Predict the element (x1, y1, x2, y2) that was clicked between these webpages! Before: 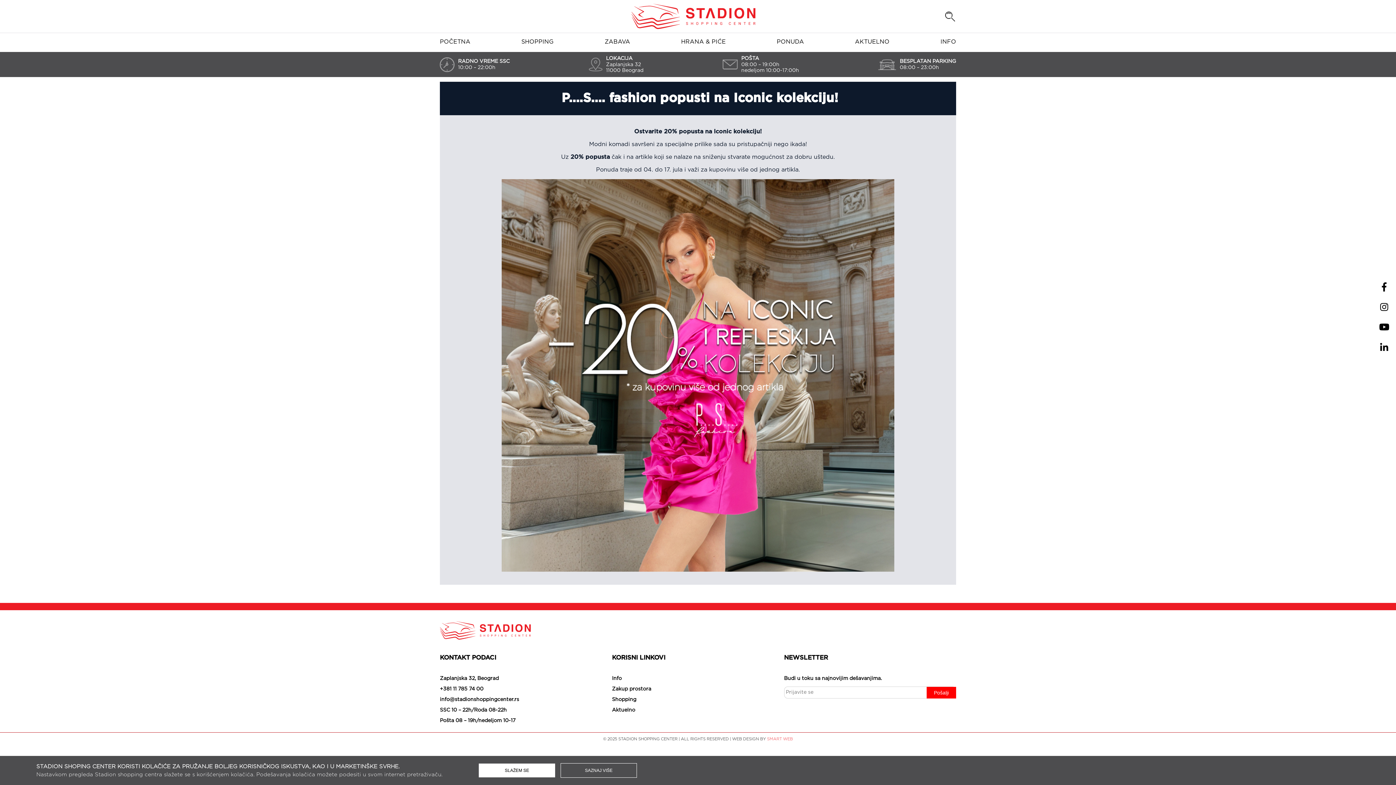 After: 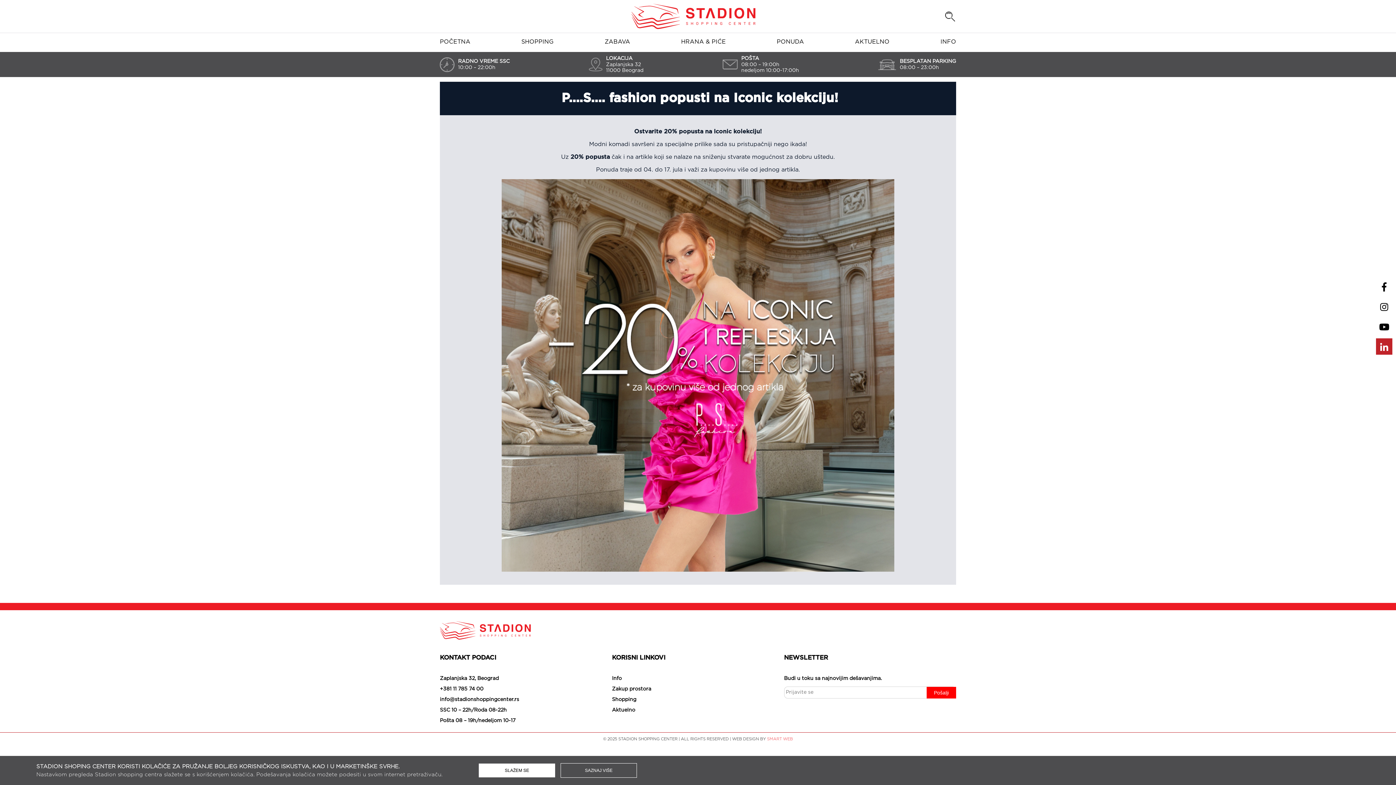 Action: bbox: (1380, 342, 1388, 352)